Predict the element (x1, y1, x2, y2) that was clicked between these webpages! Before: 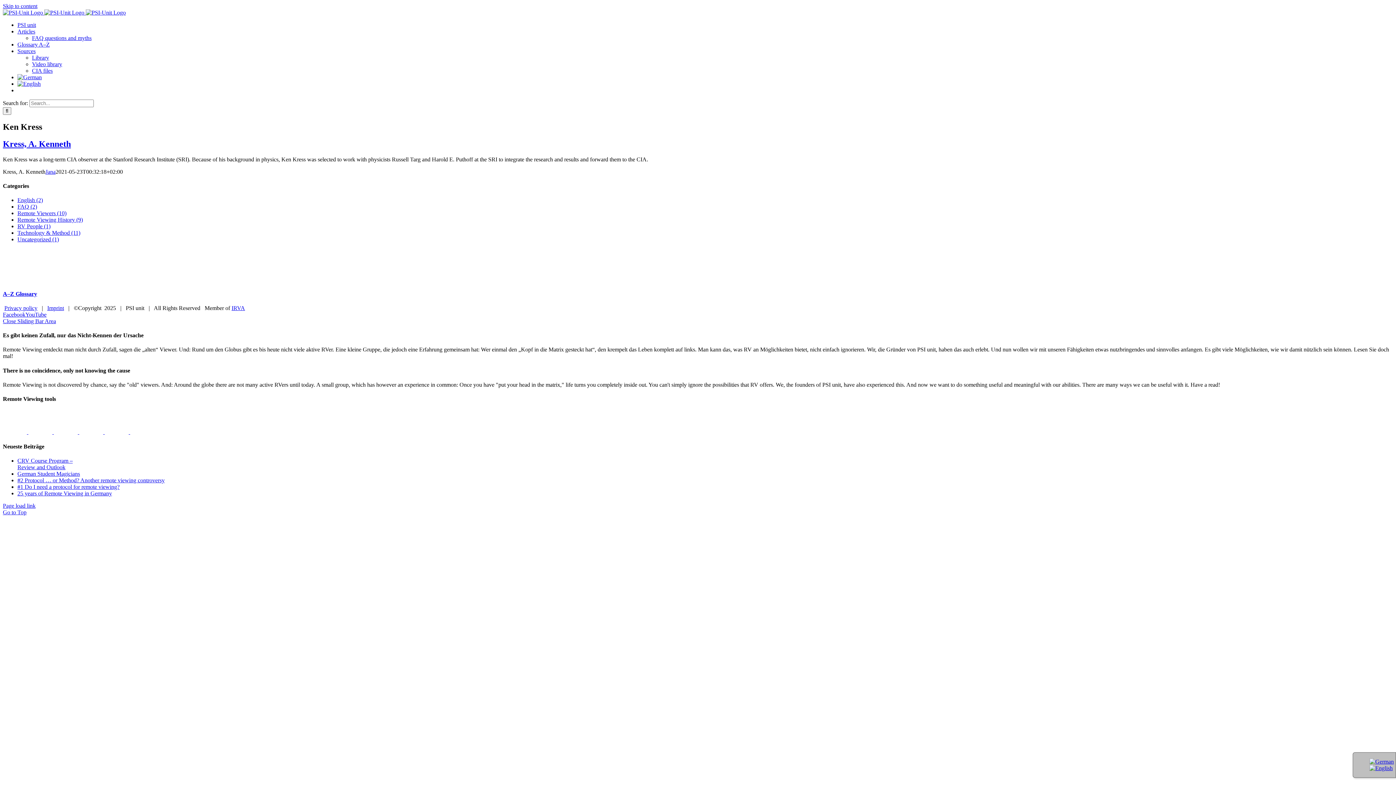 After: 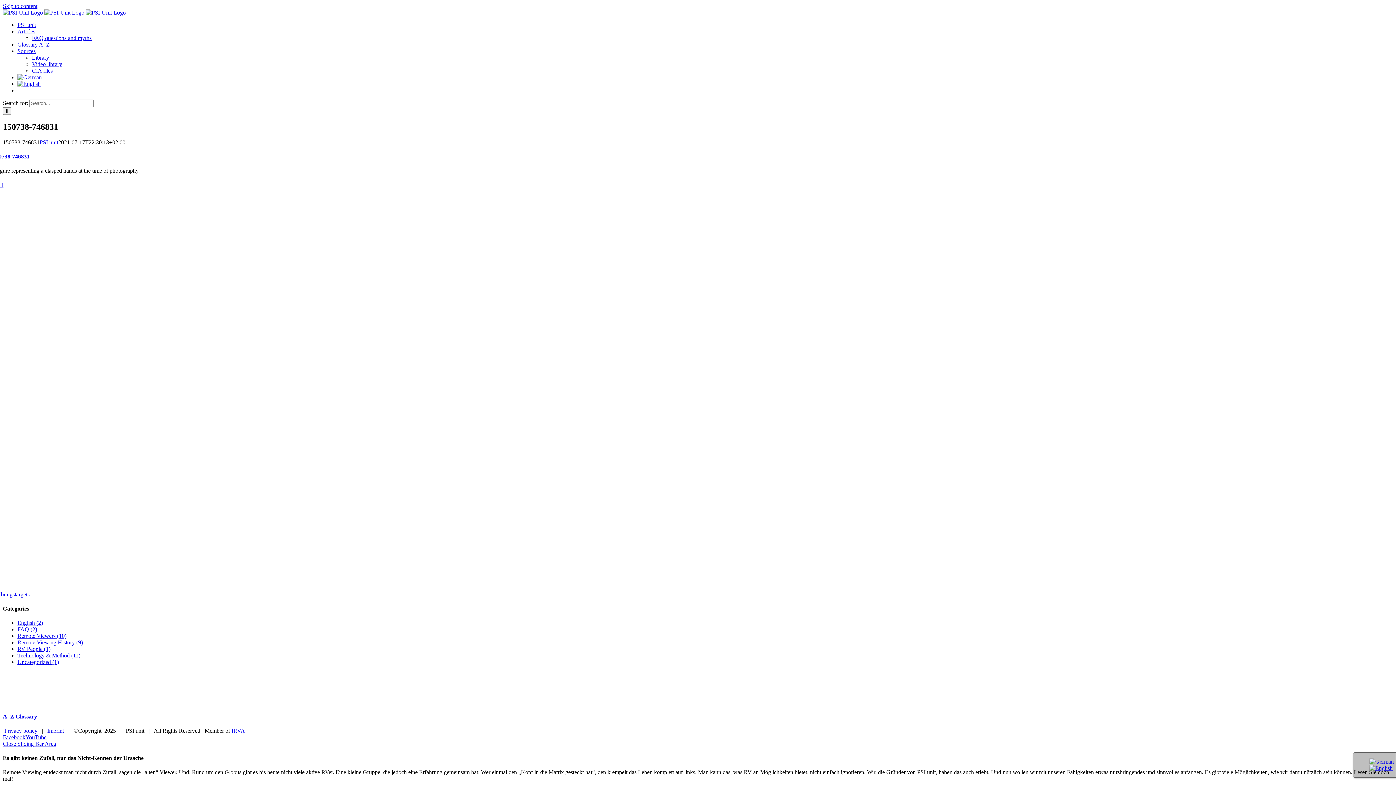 Action: label:   bbox: (79, 429, 104, 435)